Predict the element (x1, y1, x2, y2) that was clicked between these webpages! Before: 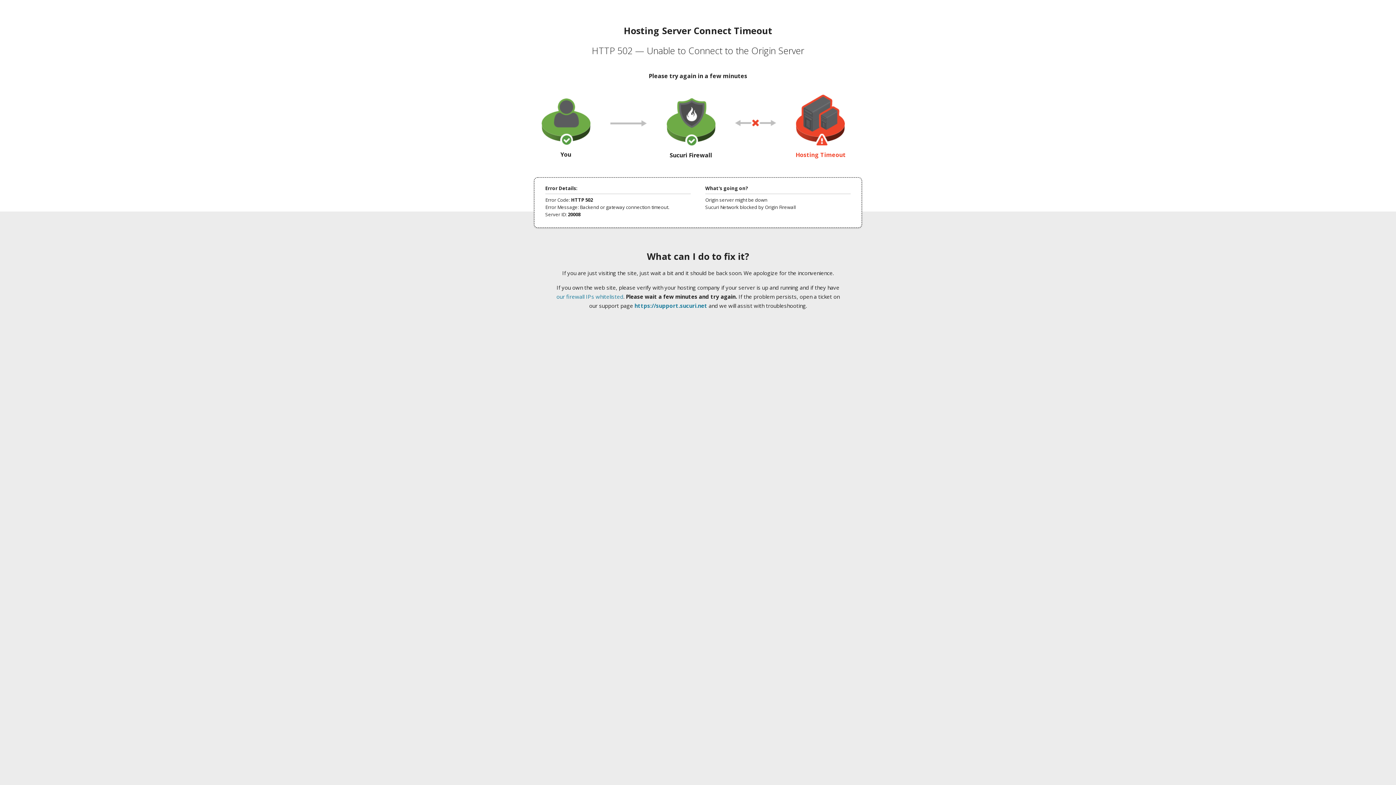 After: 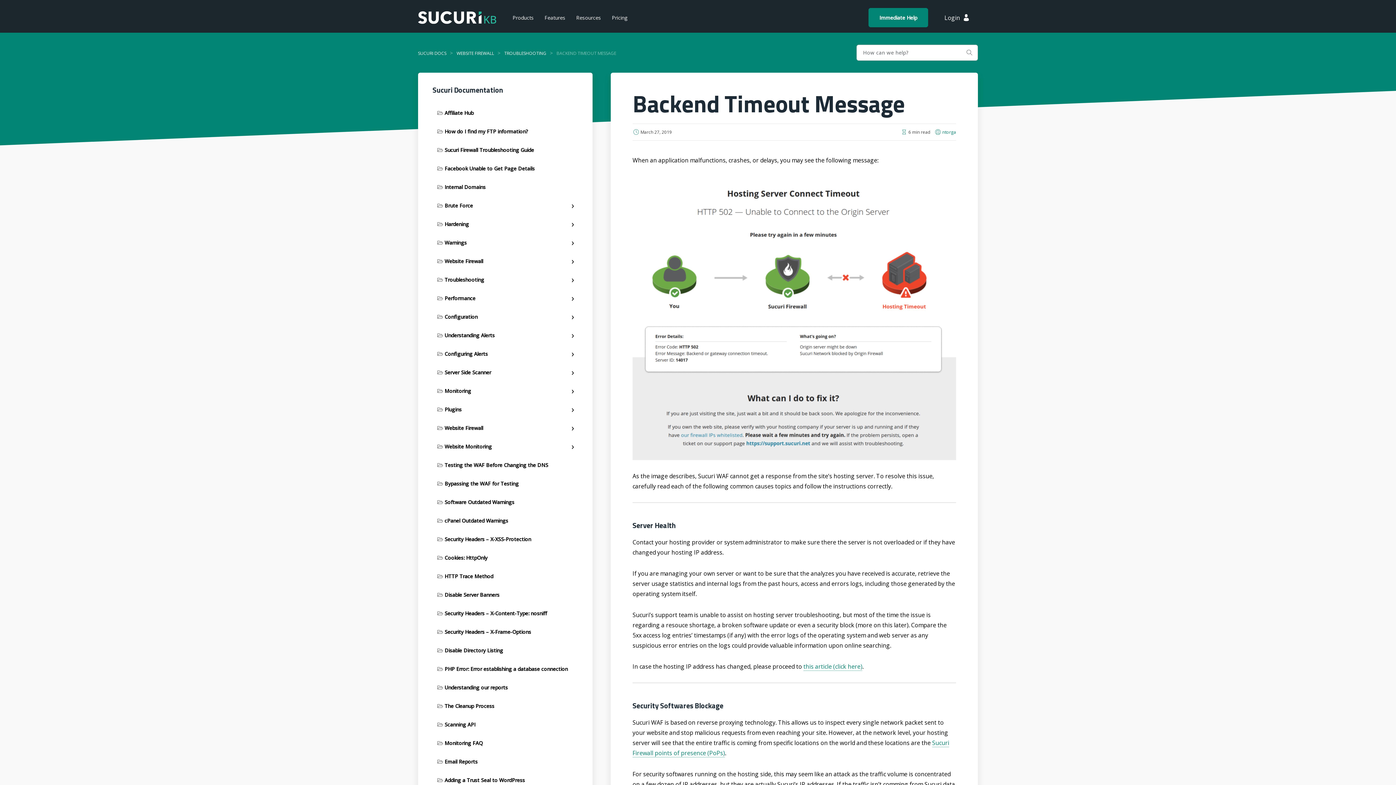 Action: label: our firewall IPs whitelisted bbox: (556, 293, 623, 300)